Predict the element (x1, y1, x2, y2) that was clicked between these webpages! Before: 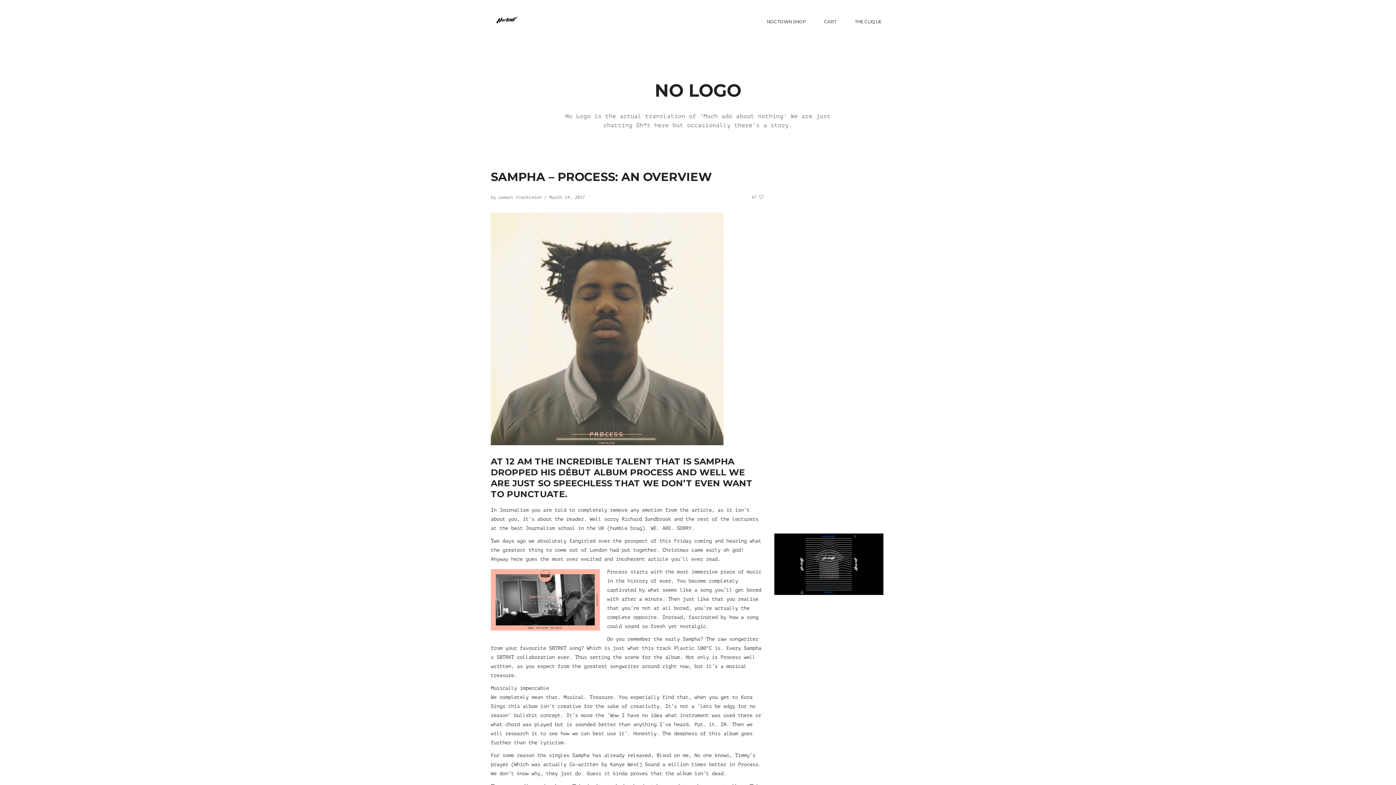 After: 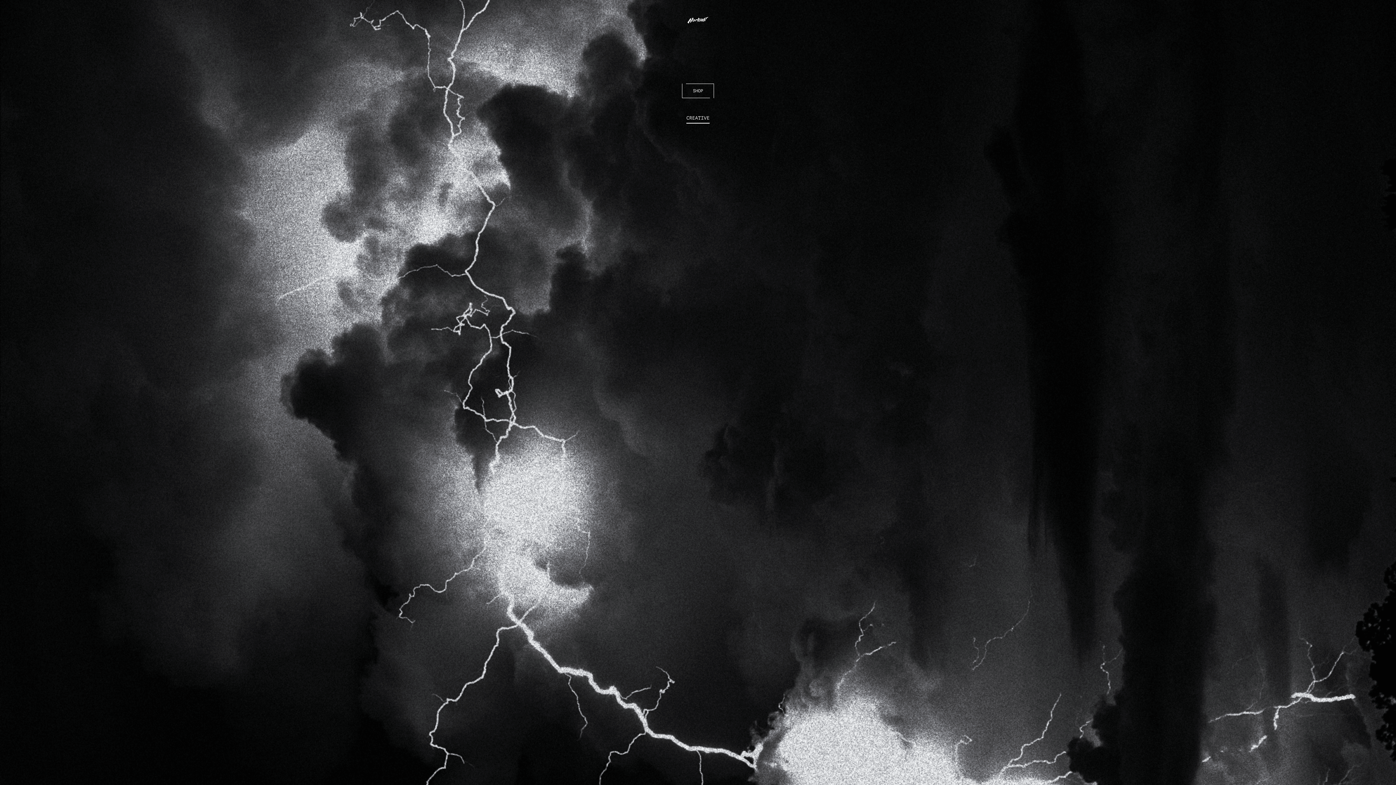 Action: bbox: (490, 11, 523, 29)